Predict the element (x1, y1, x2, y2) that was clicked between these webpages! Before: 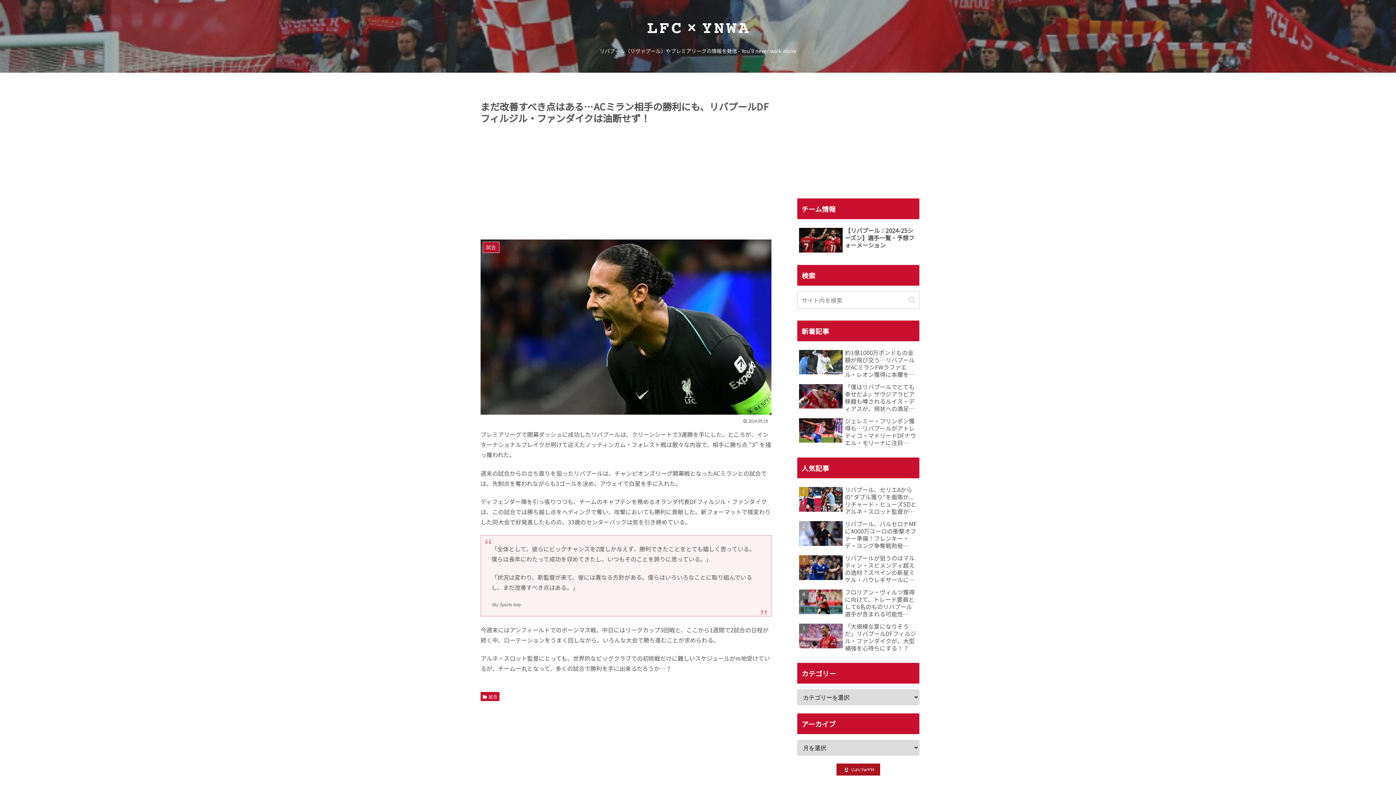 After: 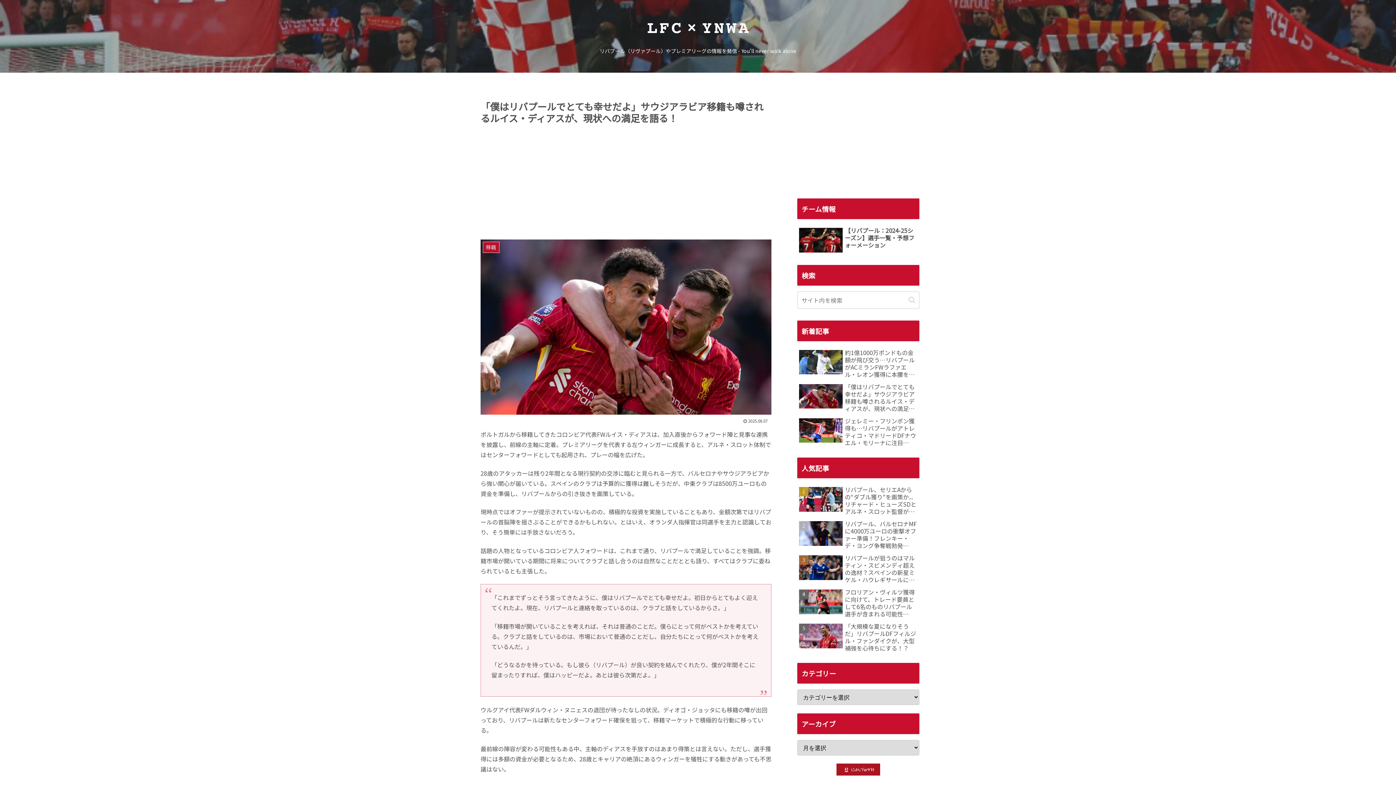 Action: bbox: (797, 381, 919, 414) label: 「僕はリバプールでとても幸せだよ」サウジアラビア移籍も噂されるルイス・ディアスが、現状への満足を語る！